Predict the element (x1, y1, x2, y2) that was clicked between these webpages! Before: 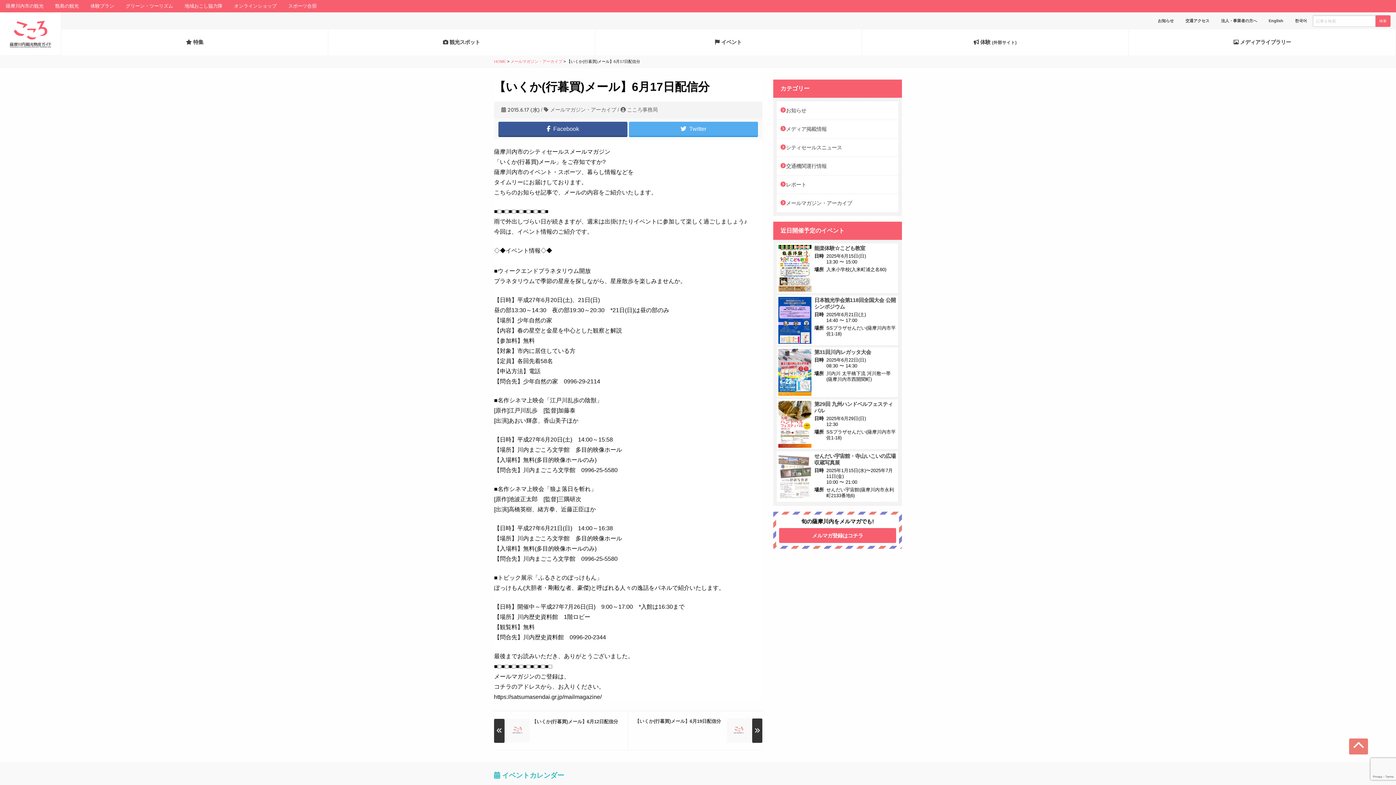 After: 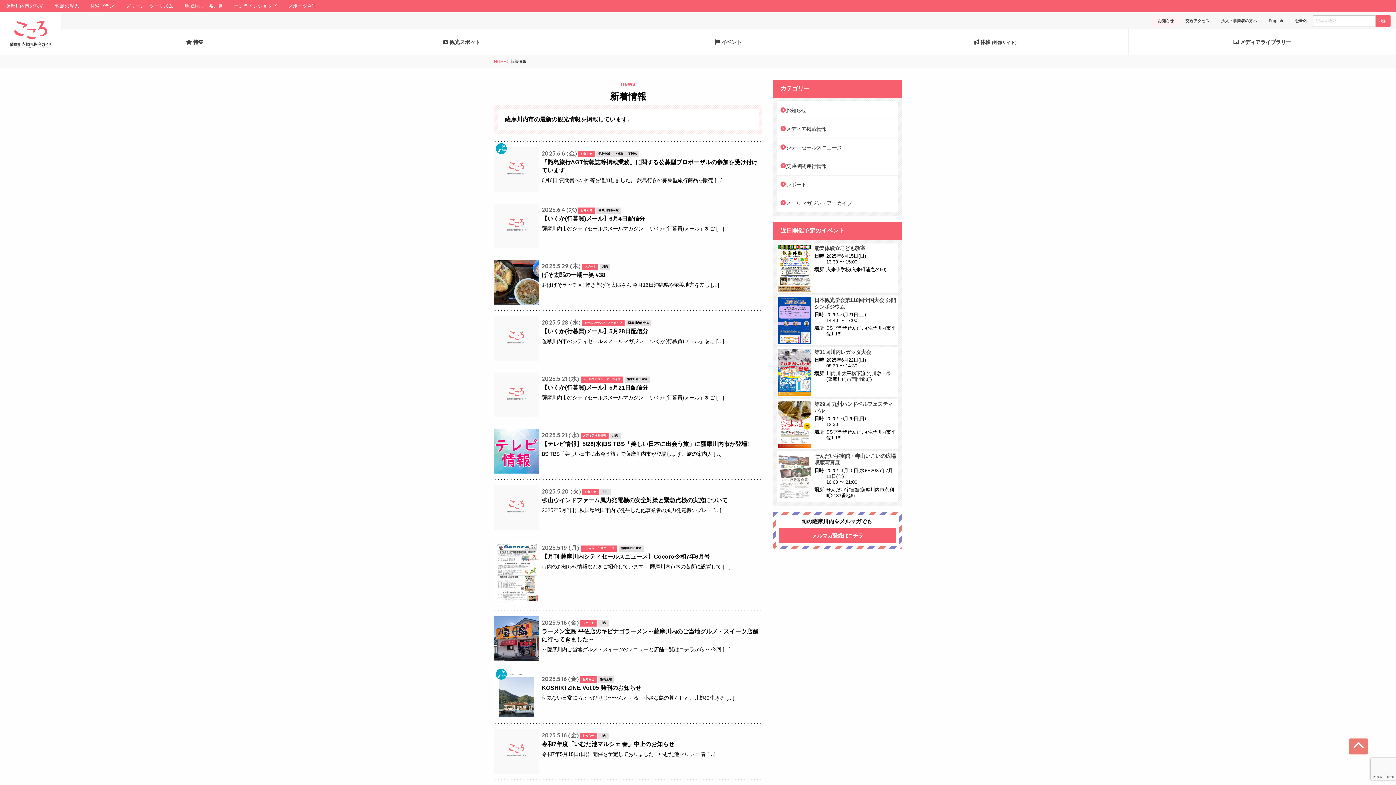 Action: bbox: (1152, 14, 1179, 27) label: お知らせ